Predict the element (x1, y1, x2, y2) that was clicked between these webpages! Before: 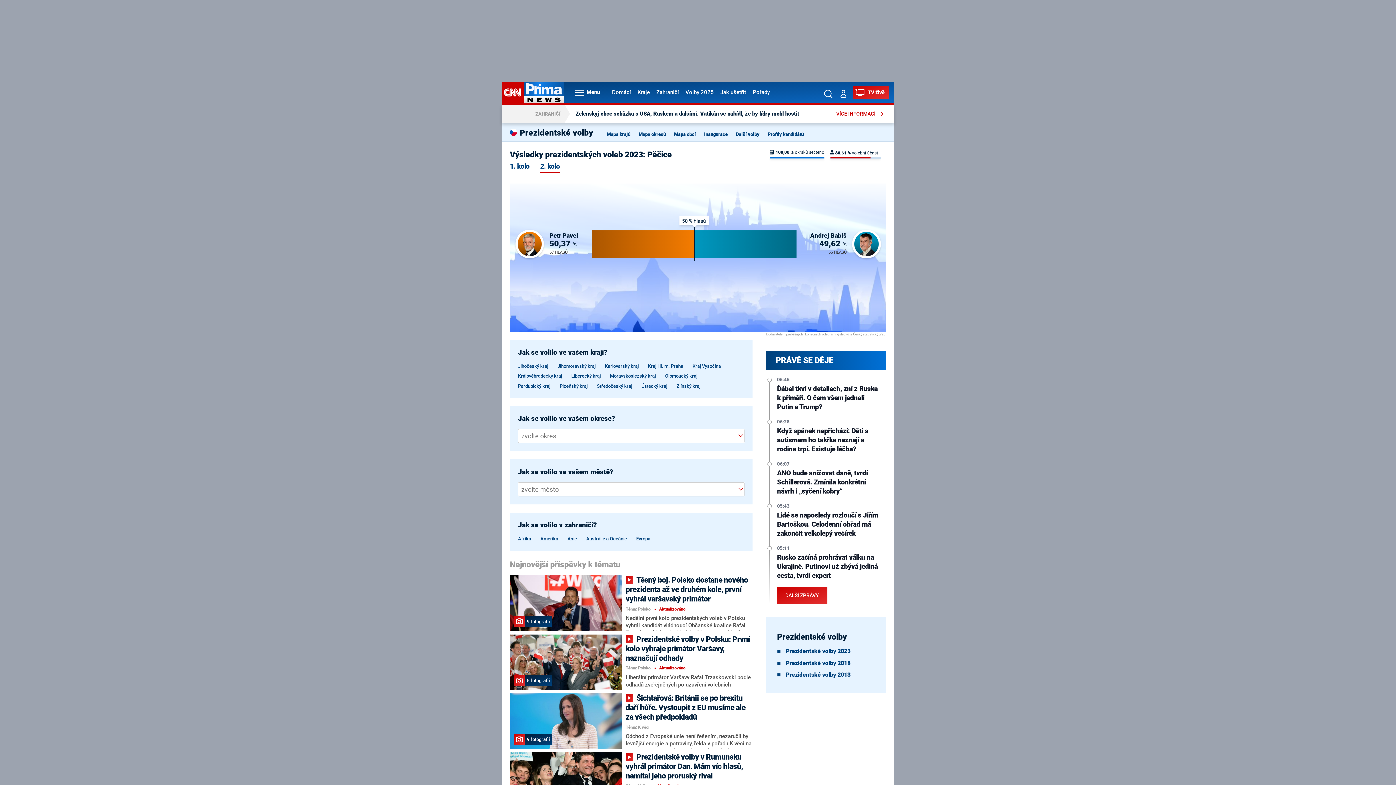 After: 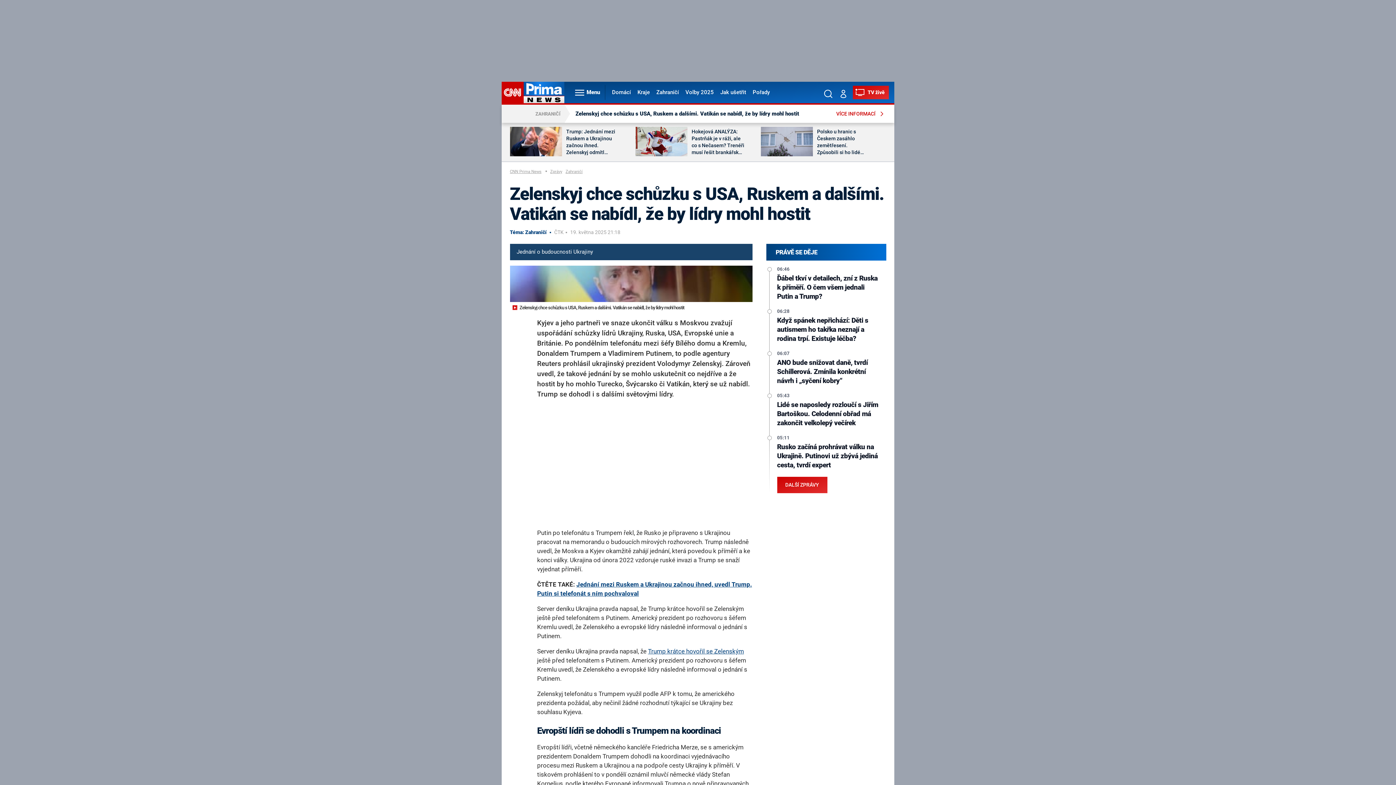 Action: bbox: (501, 104, 894, 122) label: ZAHRANIČÍ
Zelenskyj chce schůzku s USA, Ruskem a dalšími. Vatikán se nabídl, že by lídry mohl hostit
VÍCE INFORMACÍ